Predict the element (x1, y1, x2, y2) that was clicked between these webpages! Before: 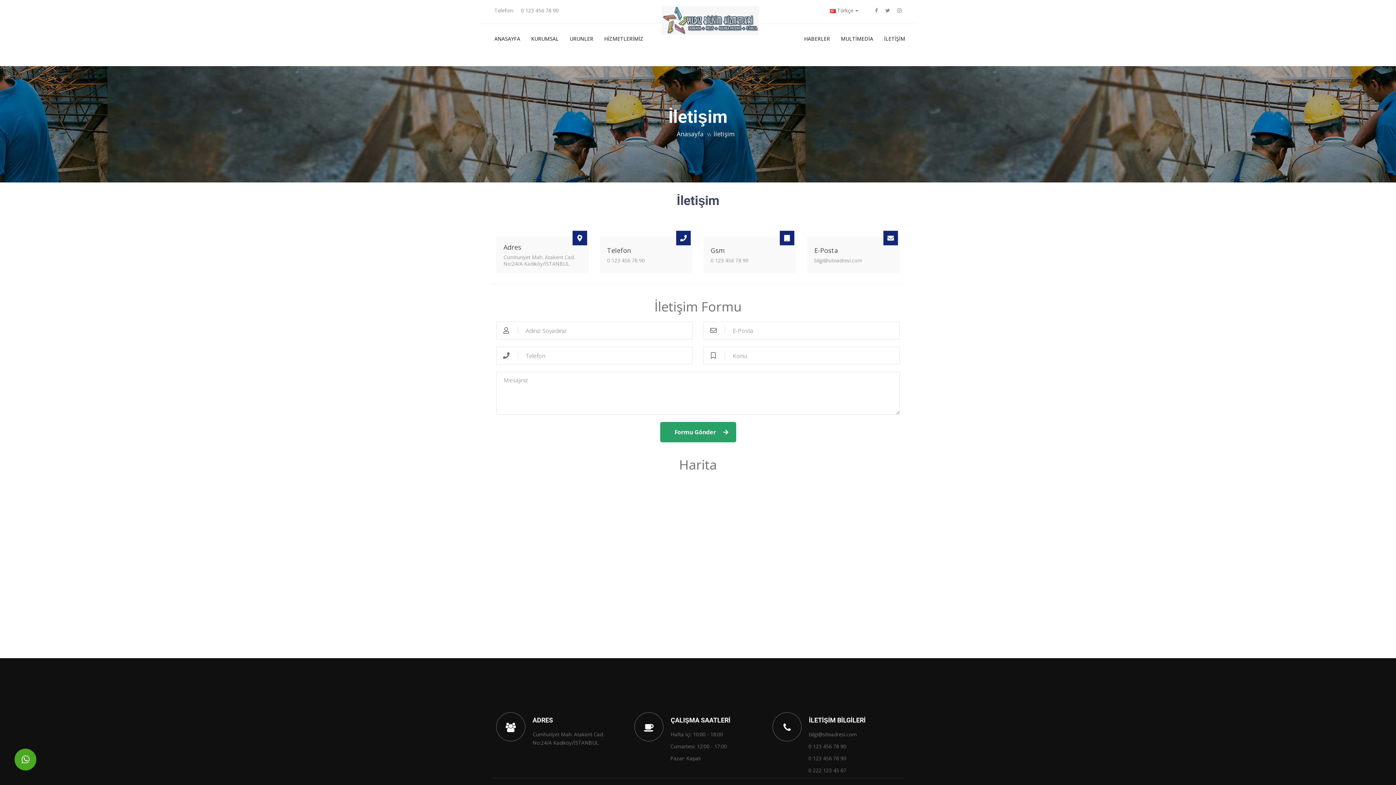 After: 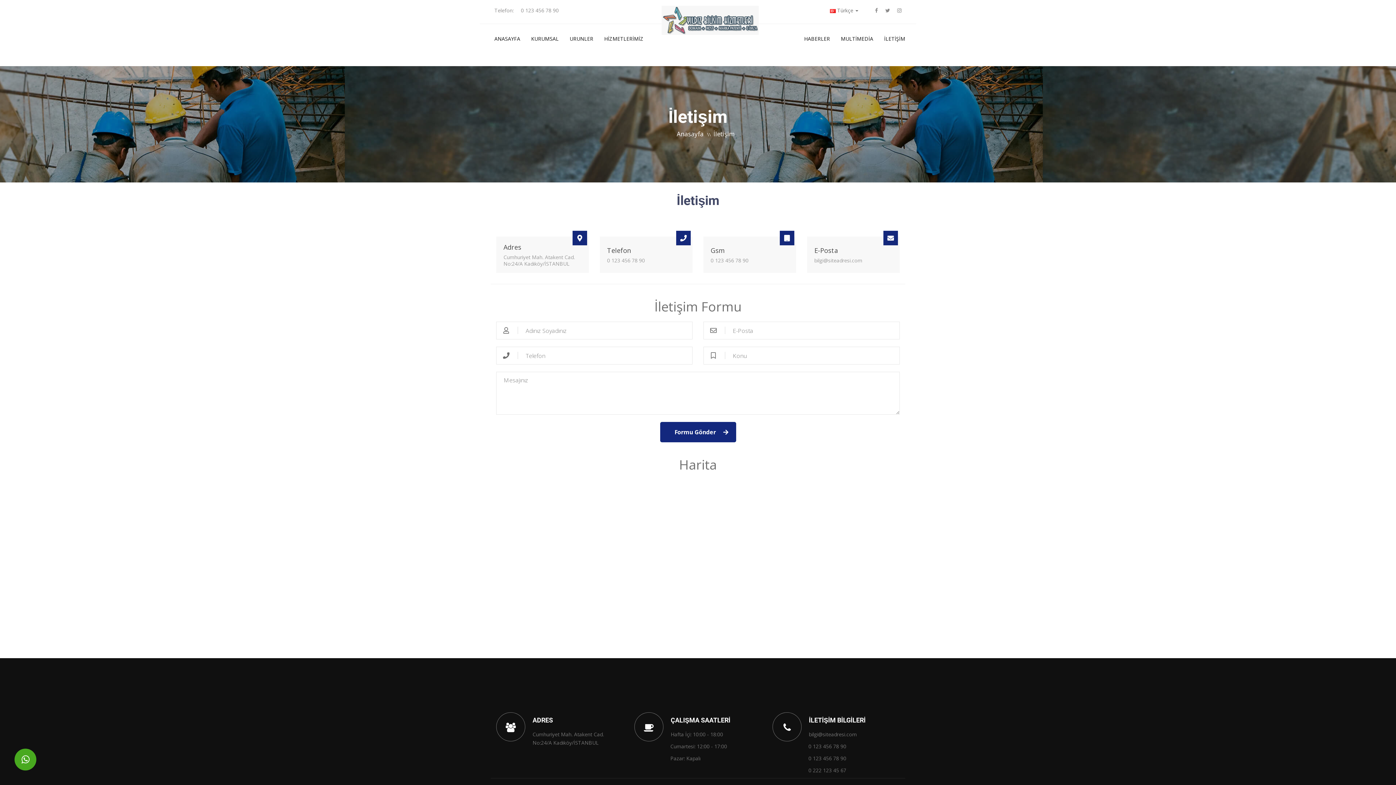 Action: label: Formu Gönder bbox: (660, 422, 736, 442)